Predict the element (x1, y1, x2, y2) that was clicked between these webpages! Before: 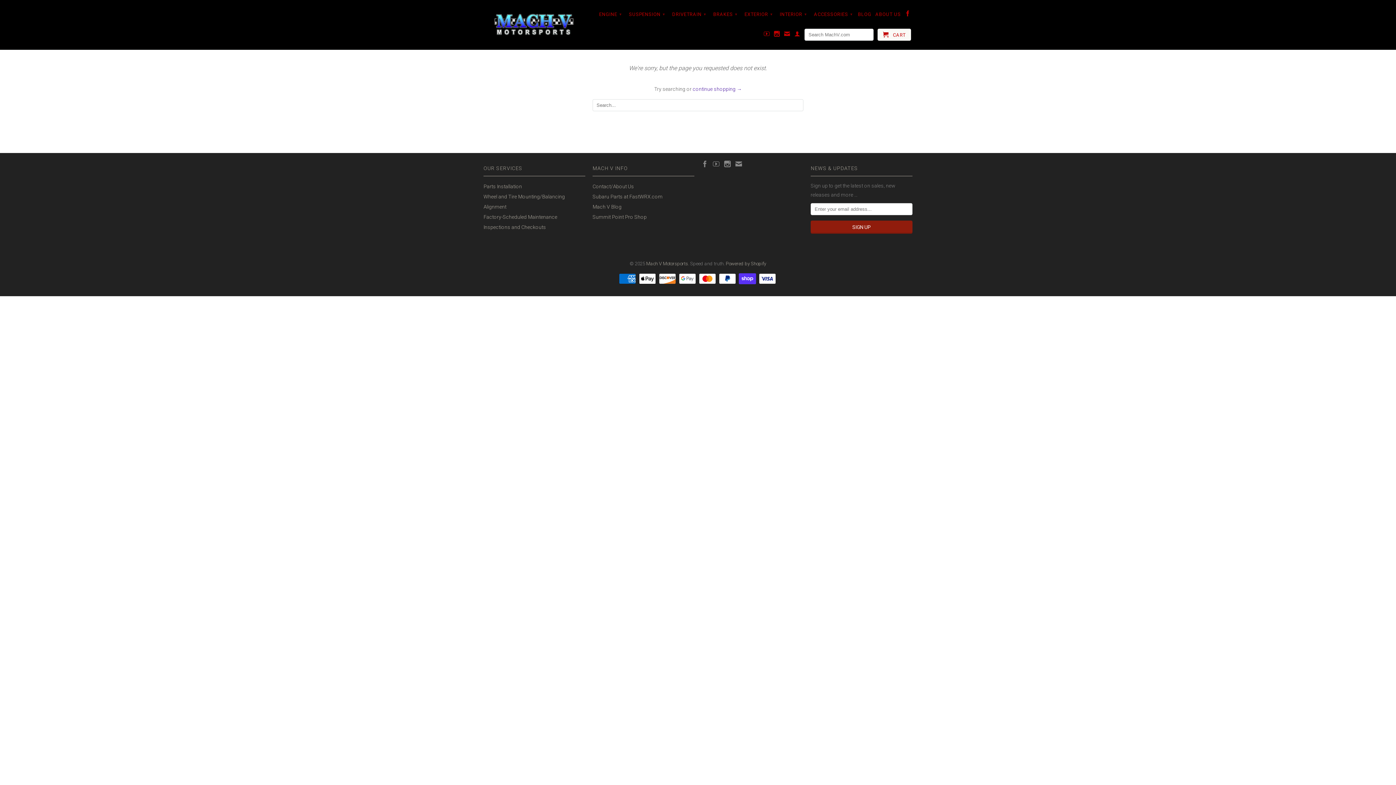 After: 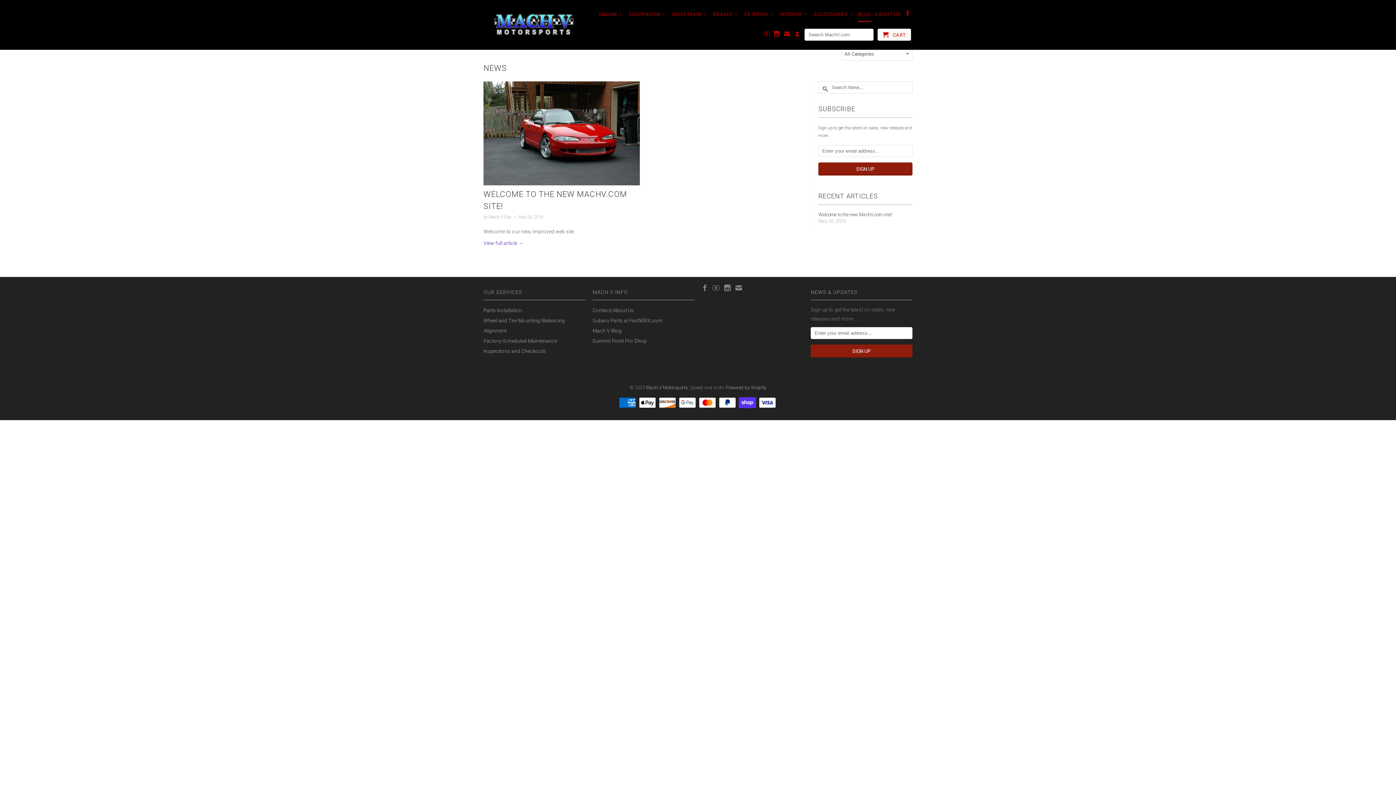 Action: bbox: (592, 204, 621, 209) label: Mach V Blog